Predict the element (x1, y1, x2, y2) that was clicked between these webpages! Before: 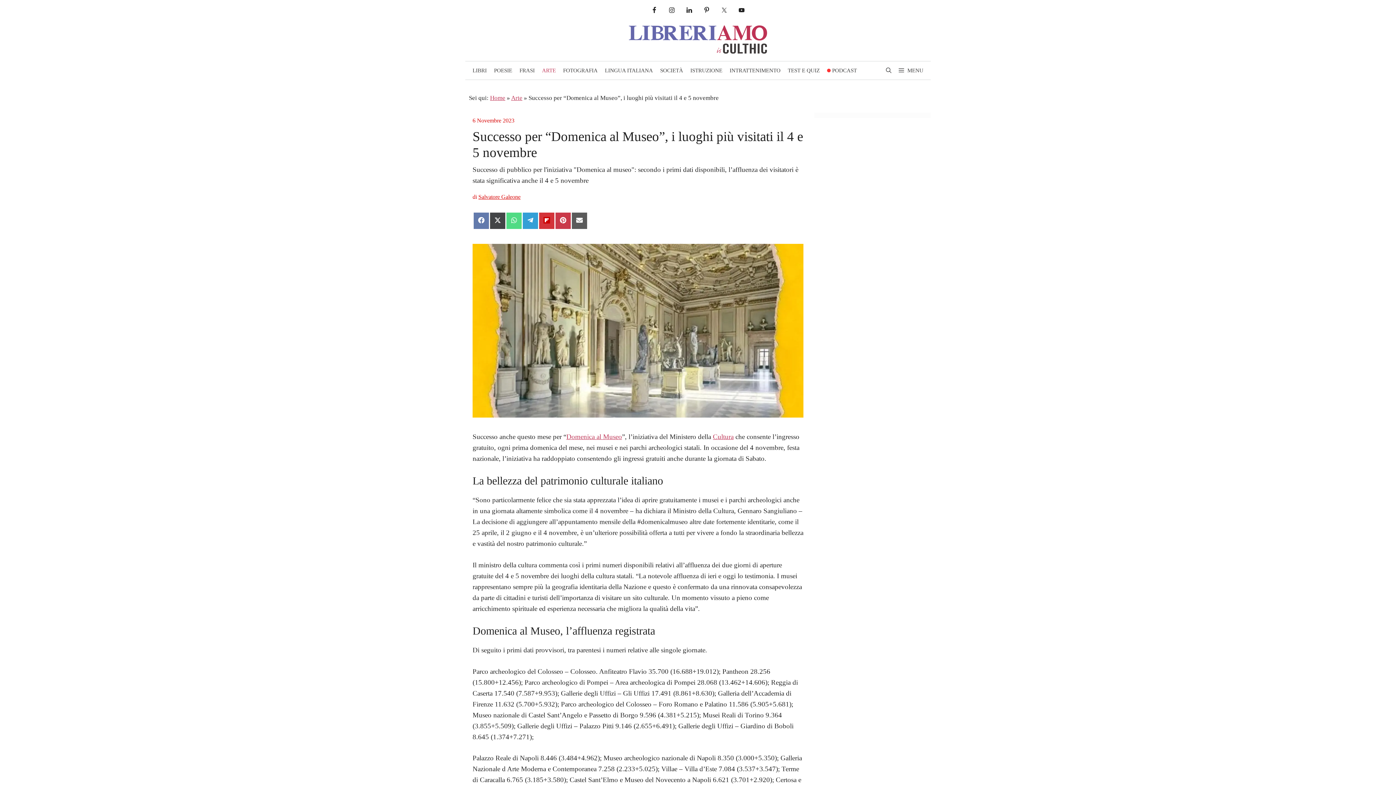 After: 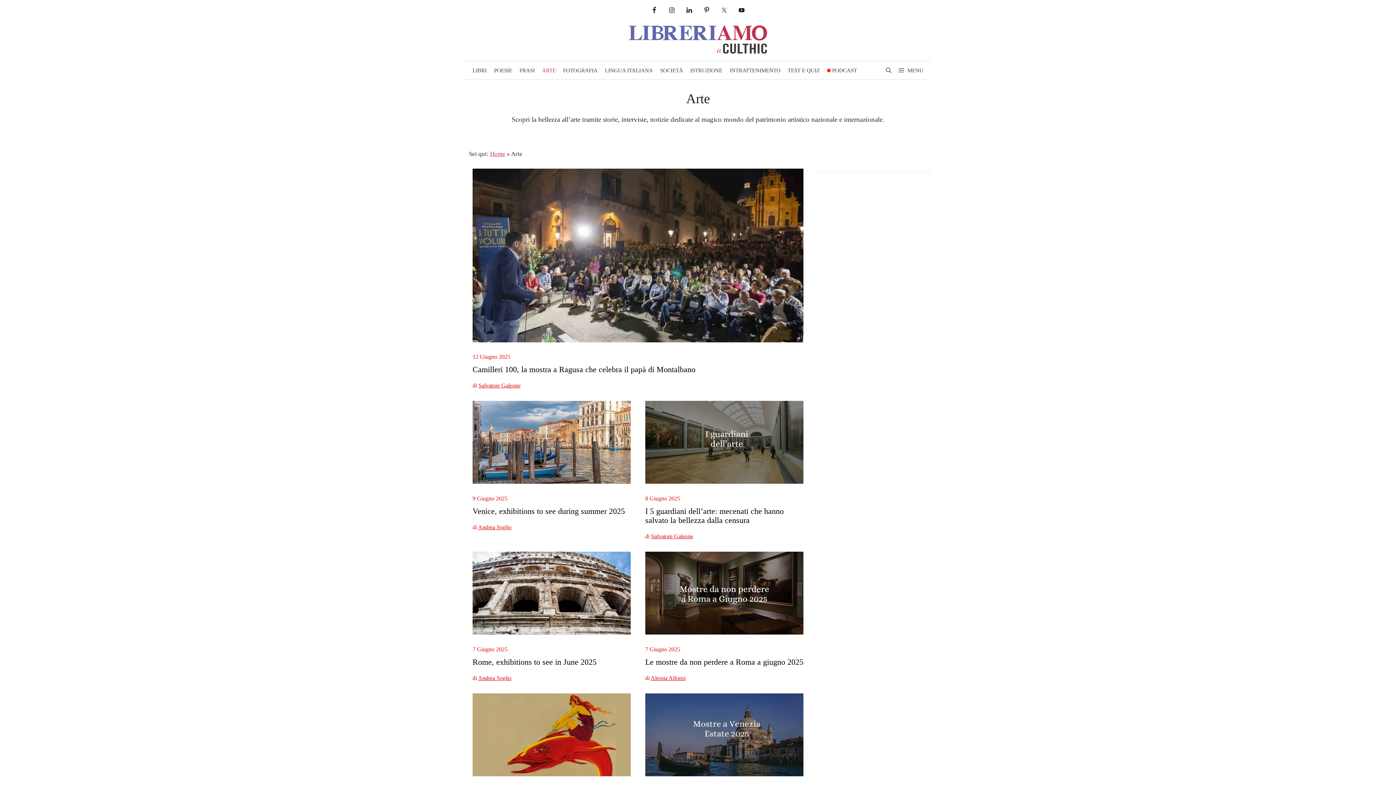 Action: bbox: (511, 94, 522, 101) label: Arte